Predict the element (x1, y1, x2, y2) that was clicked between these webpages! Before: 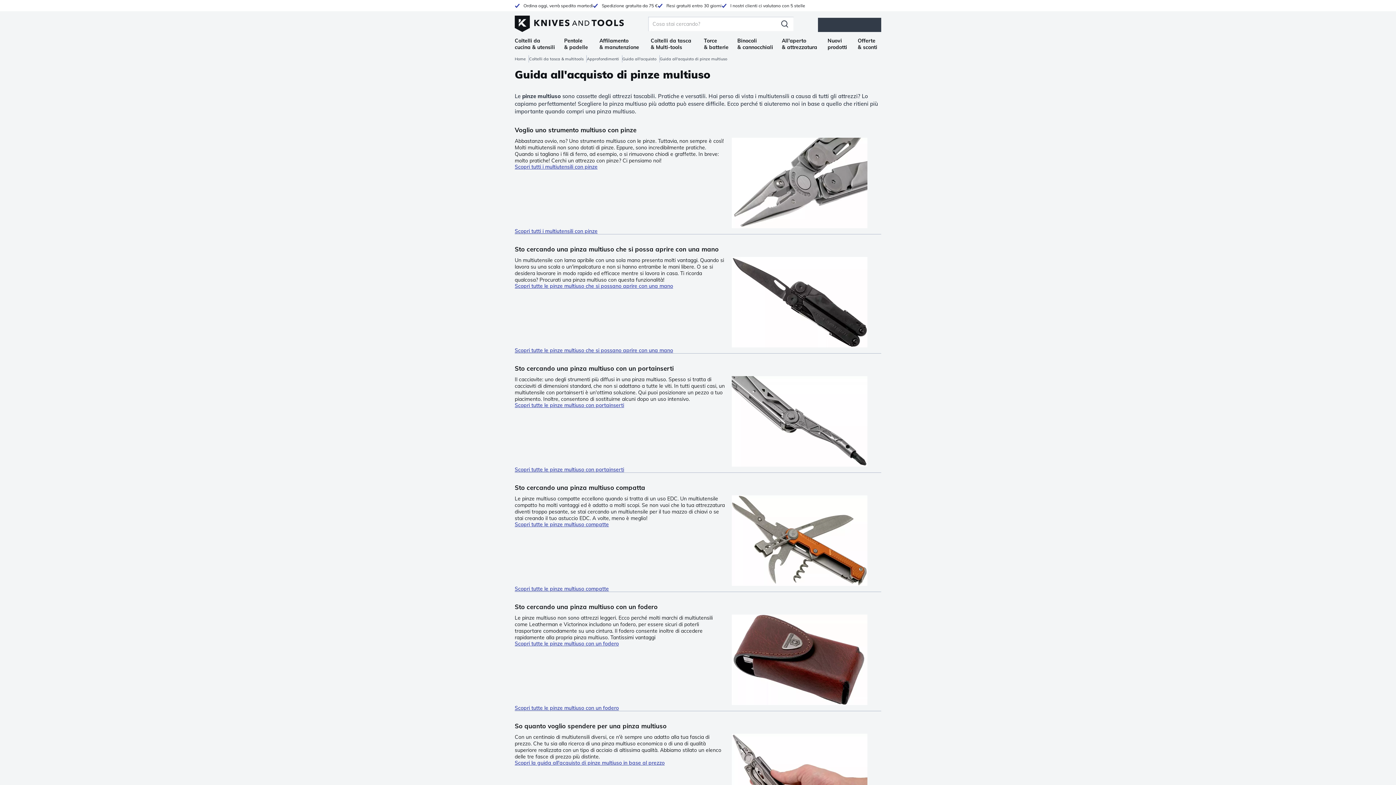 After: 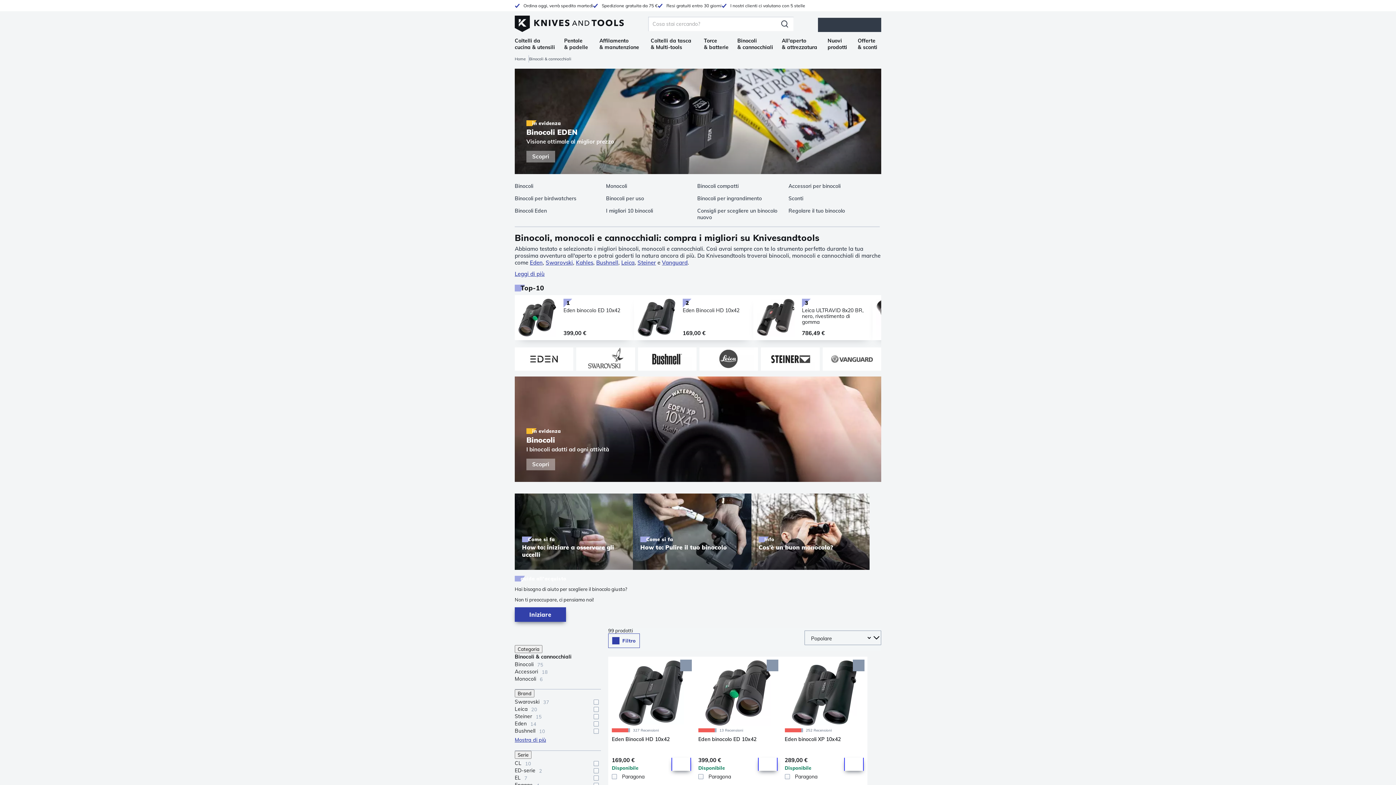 Action: bbox: (737, 37, 773, 50) label: Binocoli & cannocchiali